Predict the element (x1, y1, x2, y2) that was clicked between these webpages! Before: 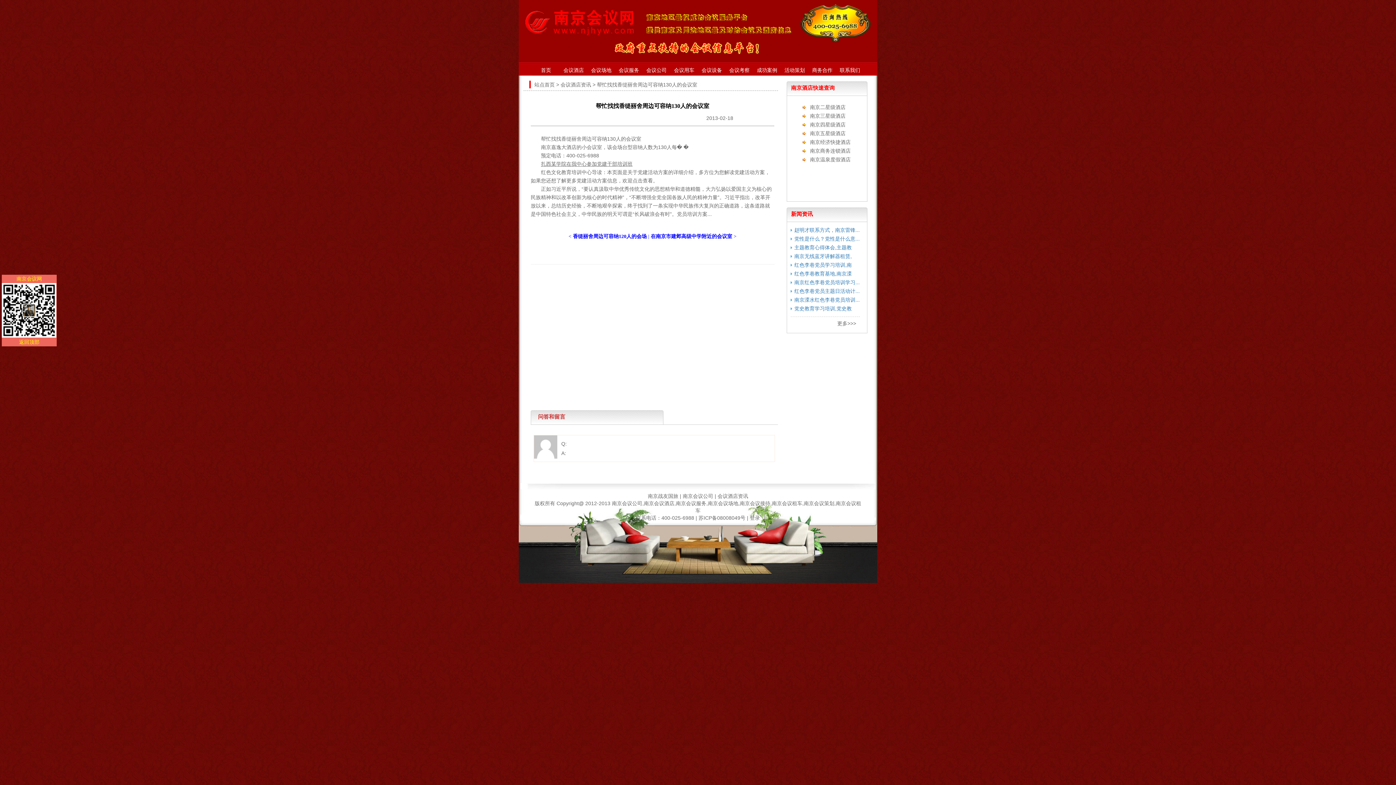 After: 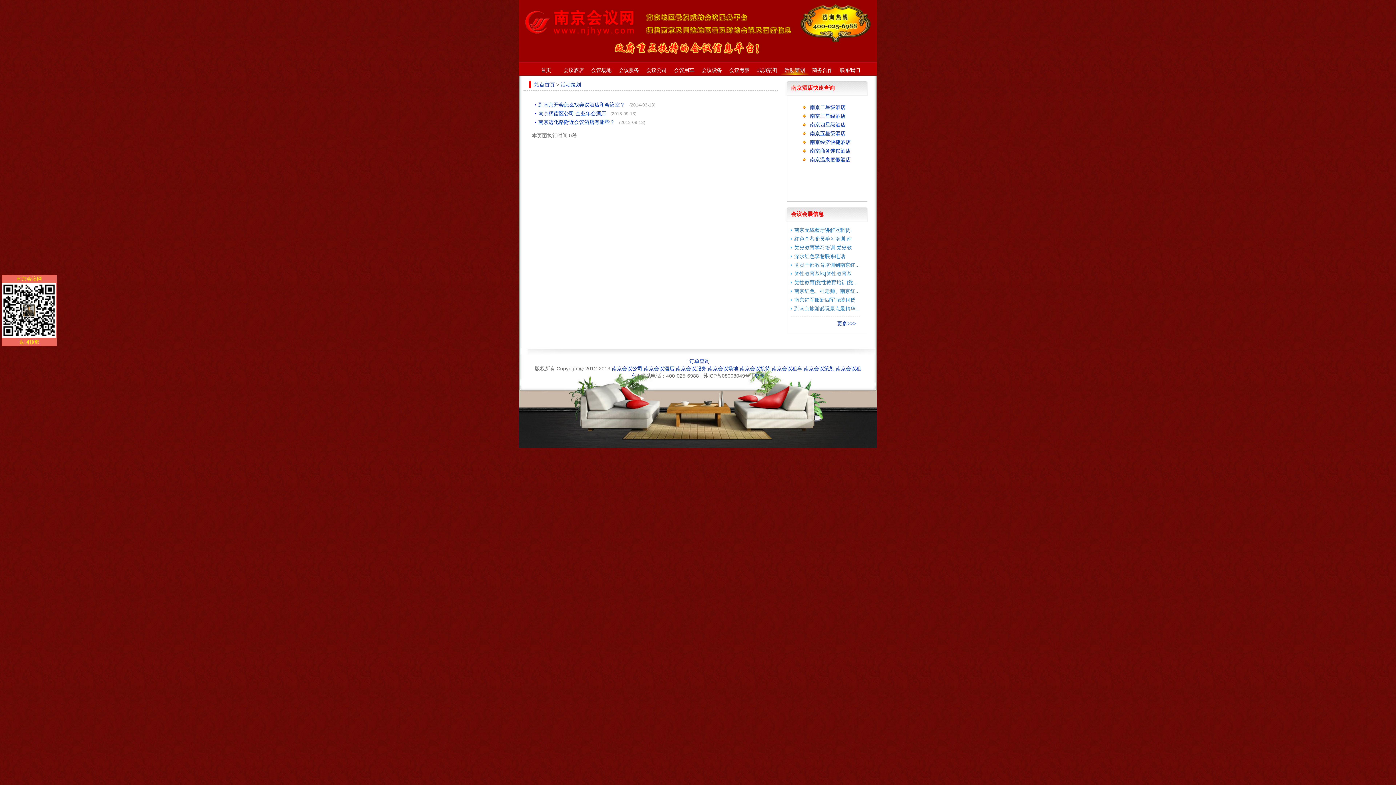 Action: bbox: (784, 67, 805, 73) label: 活动策划